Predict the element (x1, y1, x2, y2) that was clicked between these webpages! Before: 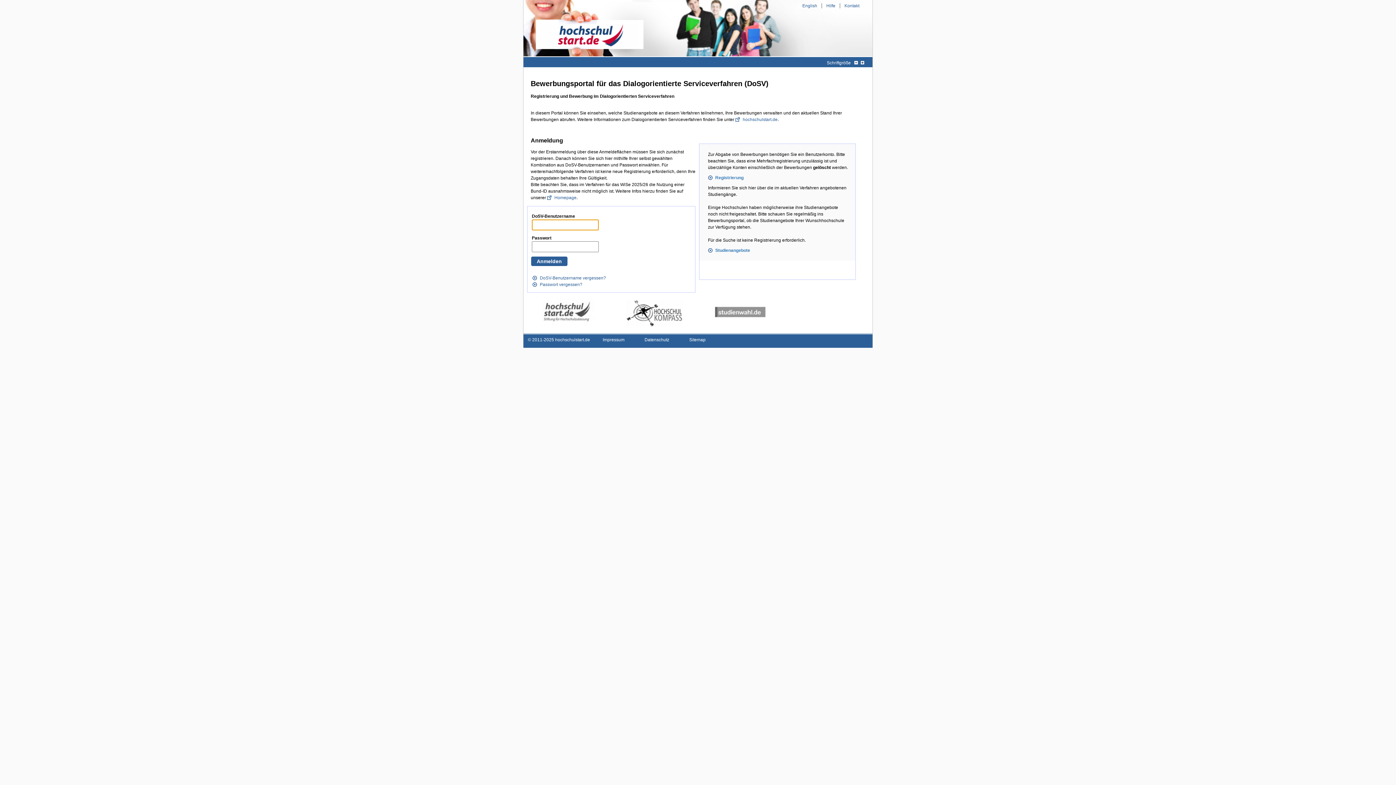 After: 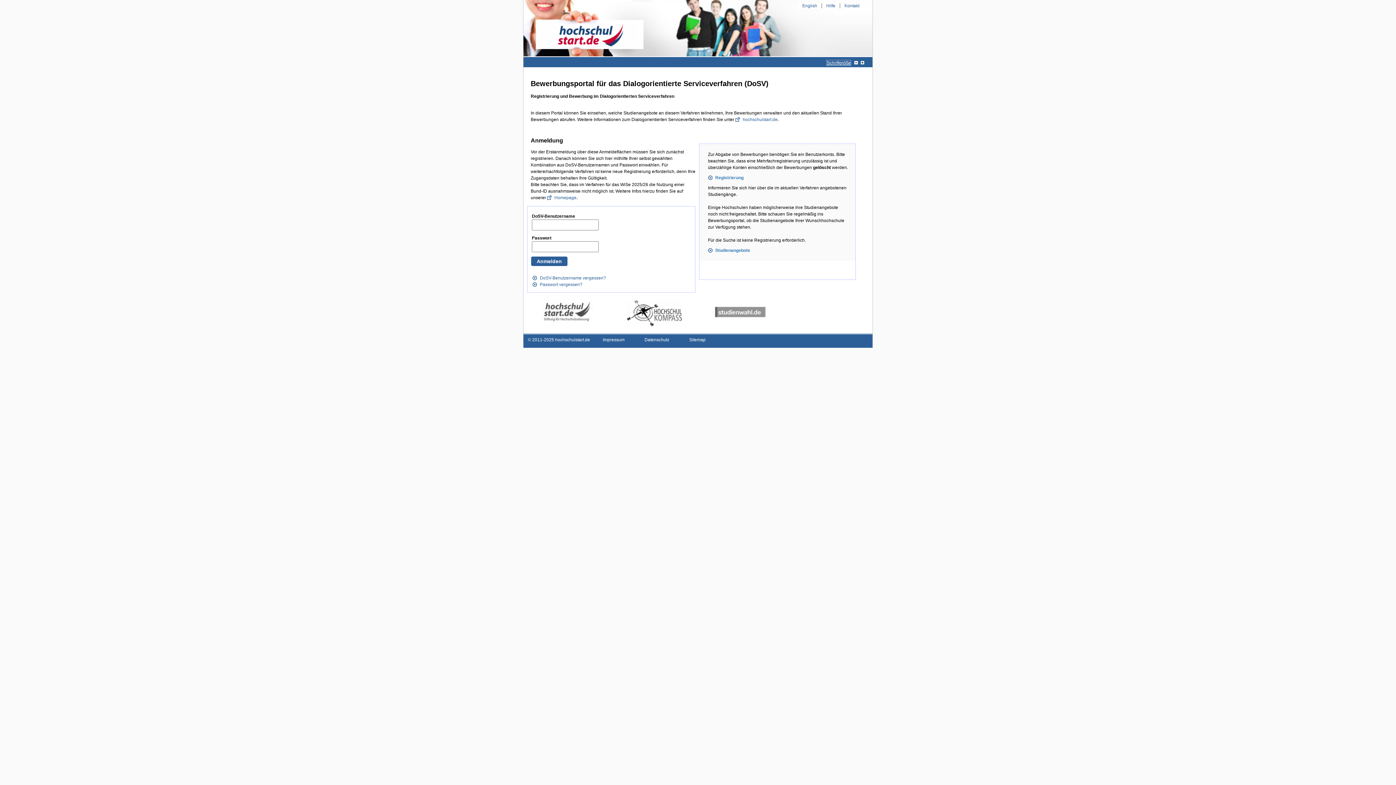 Action: label: Schriftgröße bbox: (826, 60, 851, 65)